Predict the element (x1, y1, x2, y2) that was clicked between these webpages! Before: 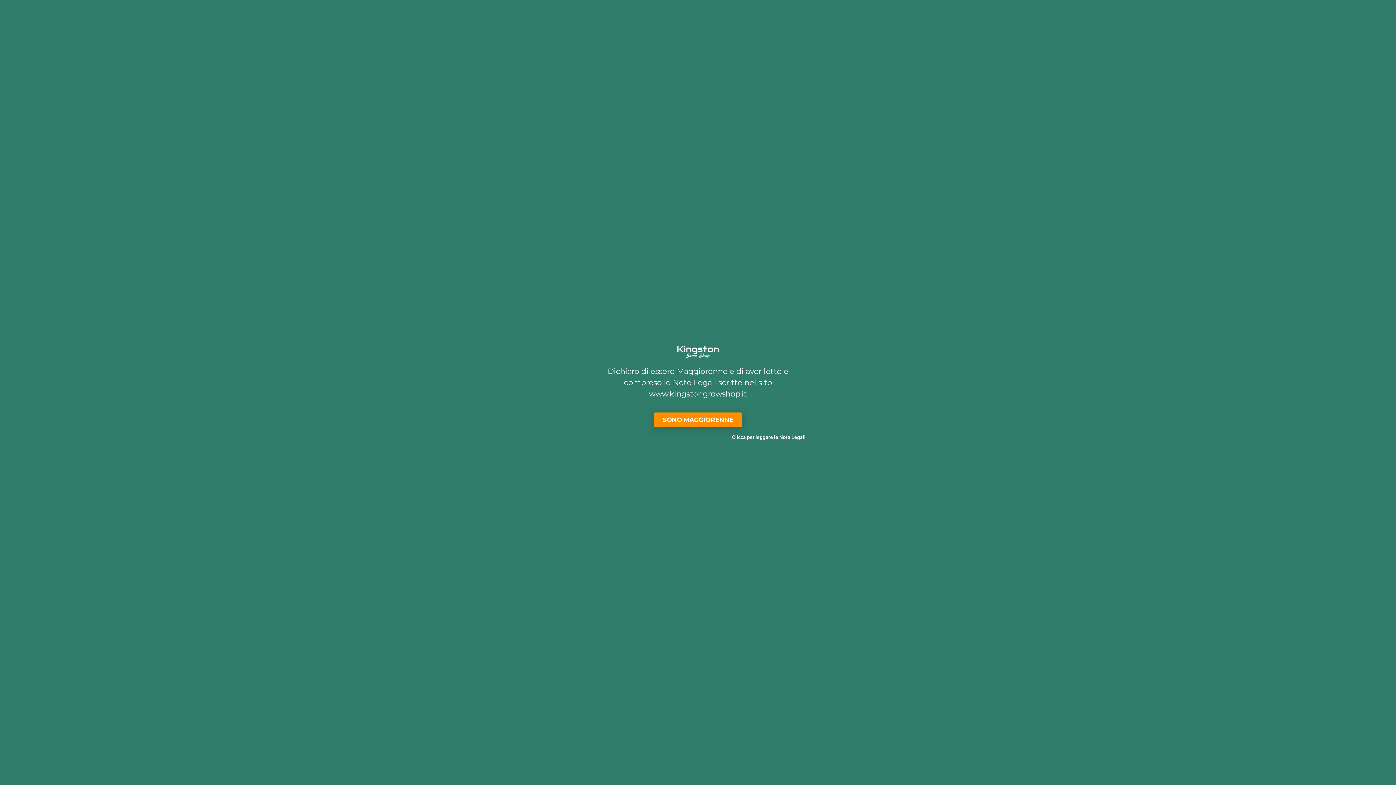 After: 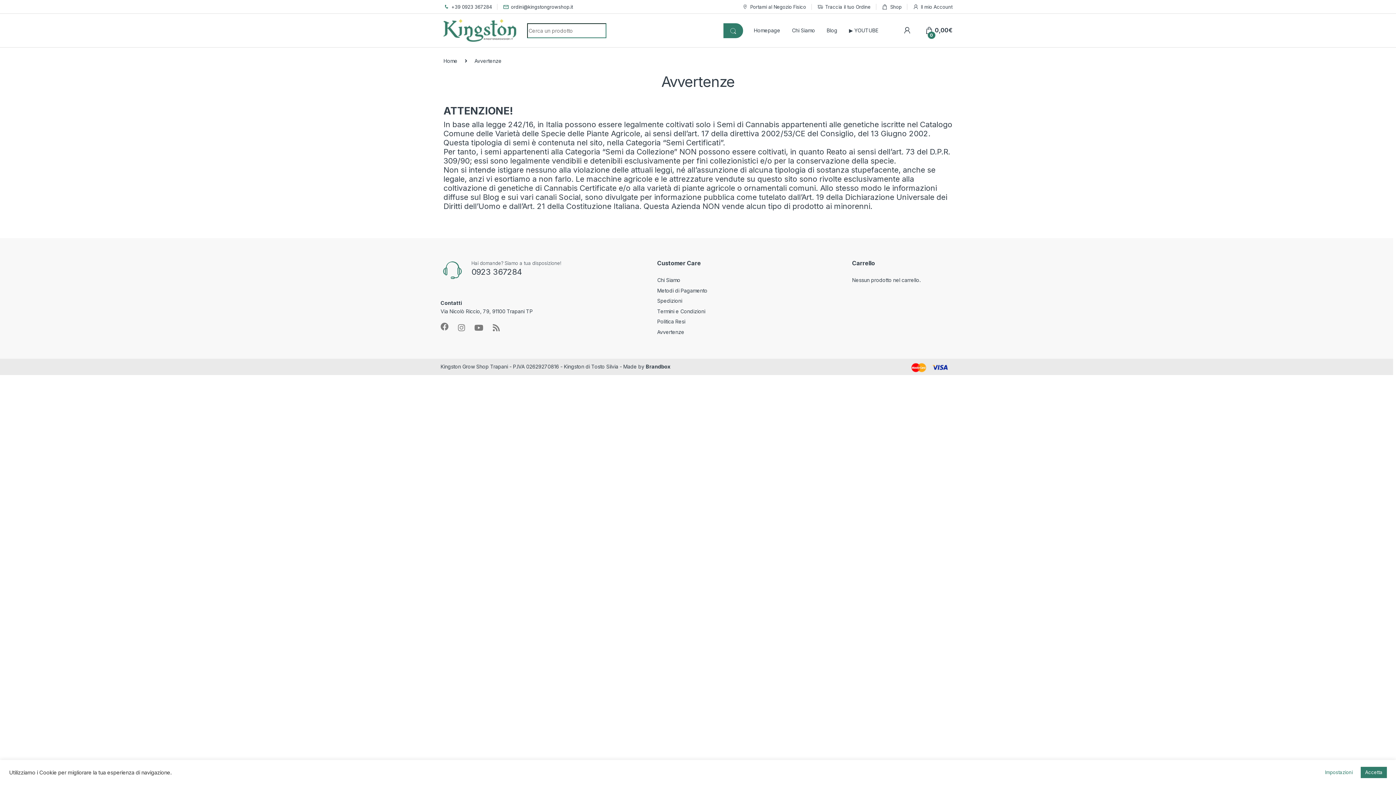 Action: bbox: (732, 434, 805, 440) label: Clicca per leggere le Note Legali